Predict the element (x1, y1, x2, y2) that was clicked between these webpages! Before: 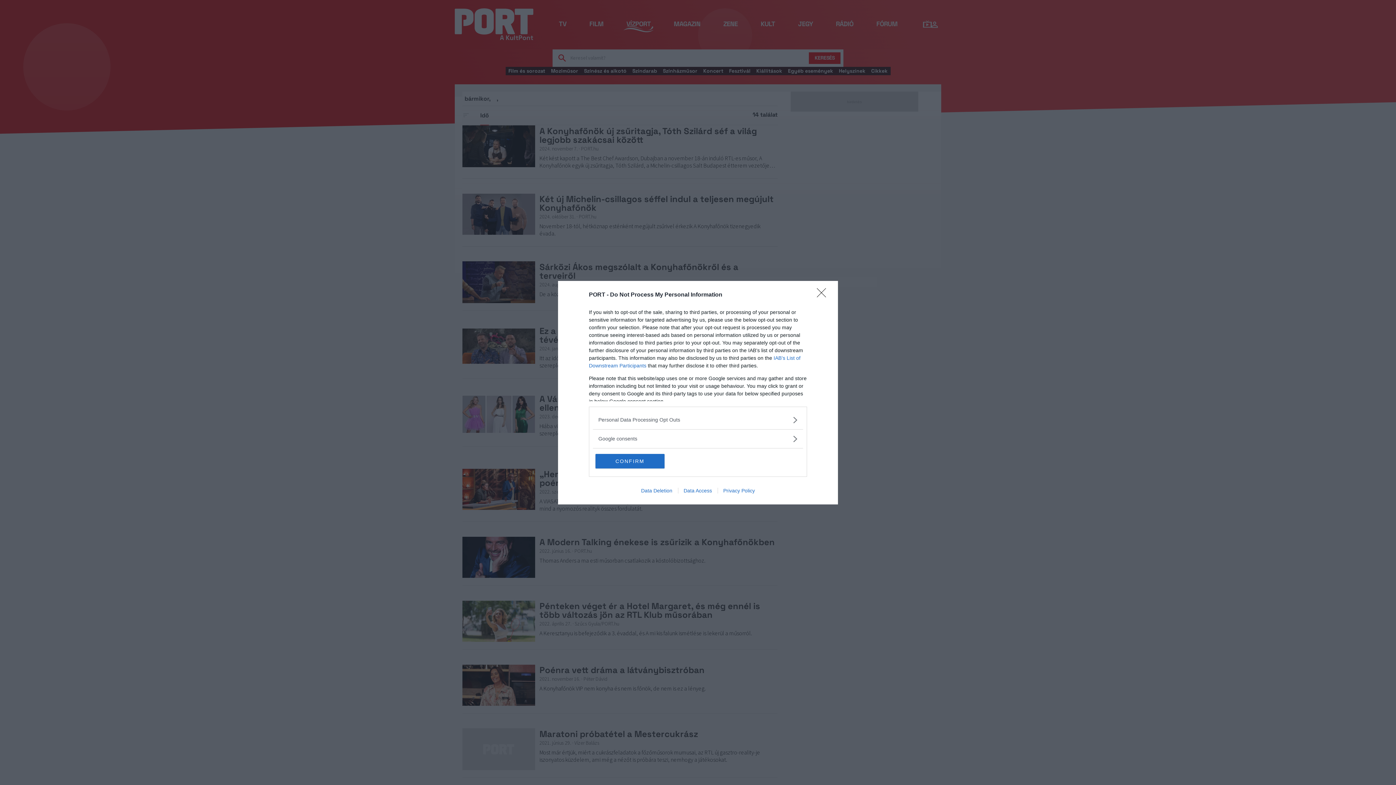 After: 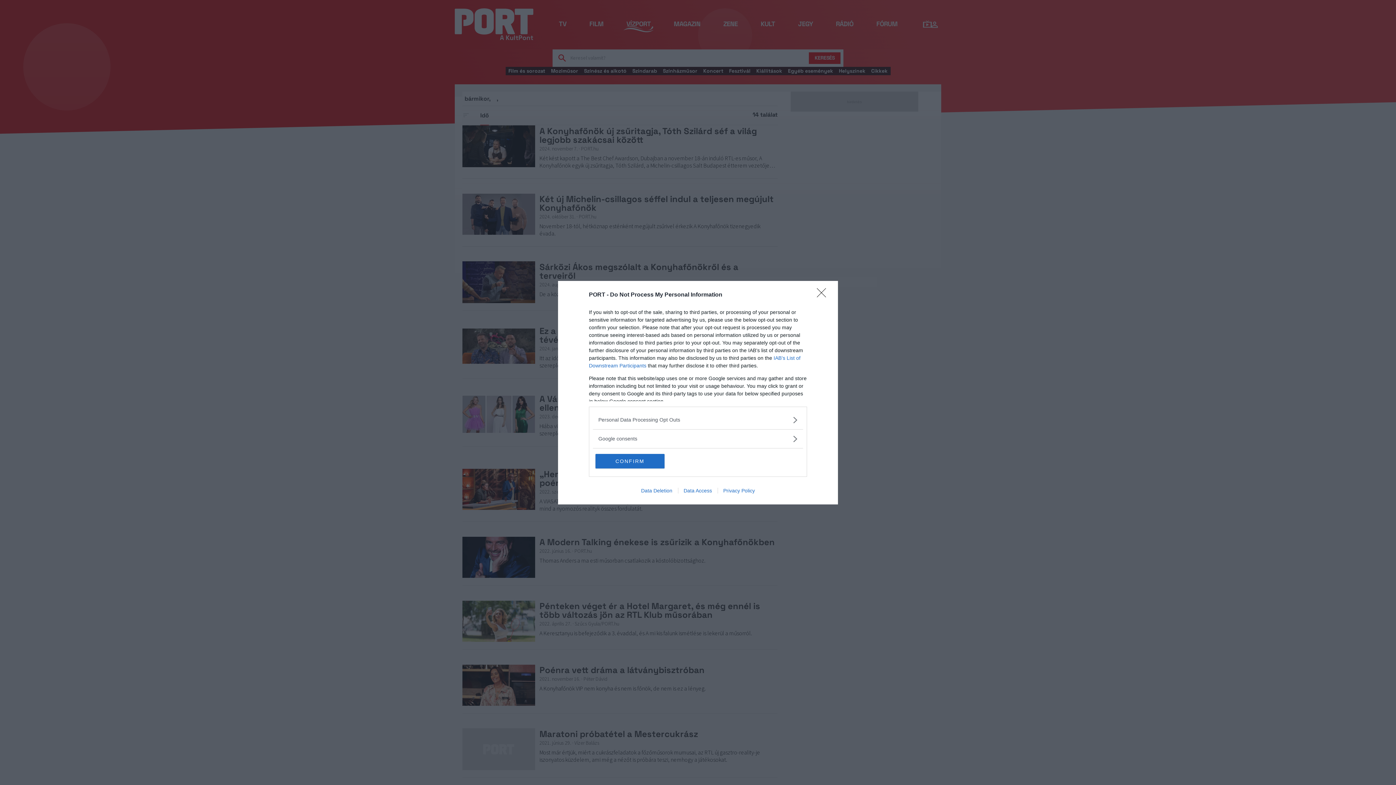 Action: bbox: (678, 487, 717, 493) label: Data Access